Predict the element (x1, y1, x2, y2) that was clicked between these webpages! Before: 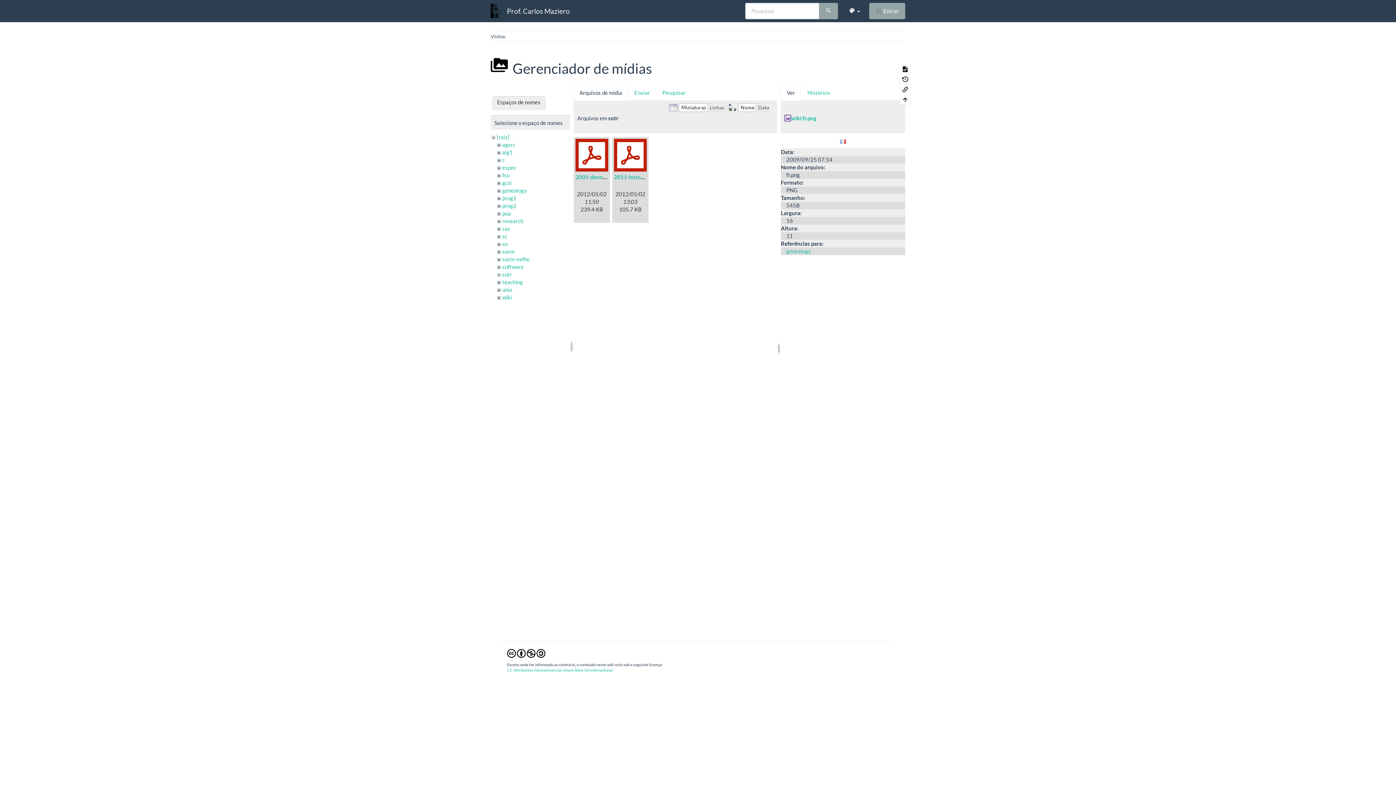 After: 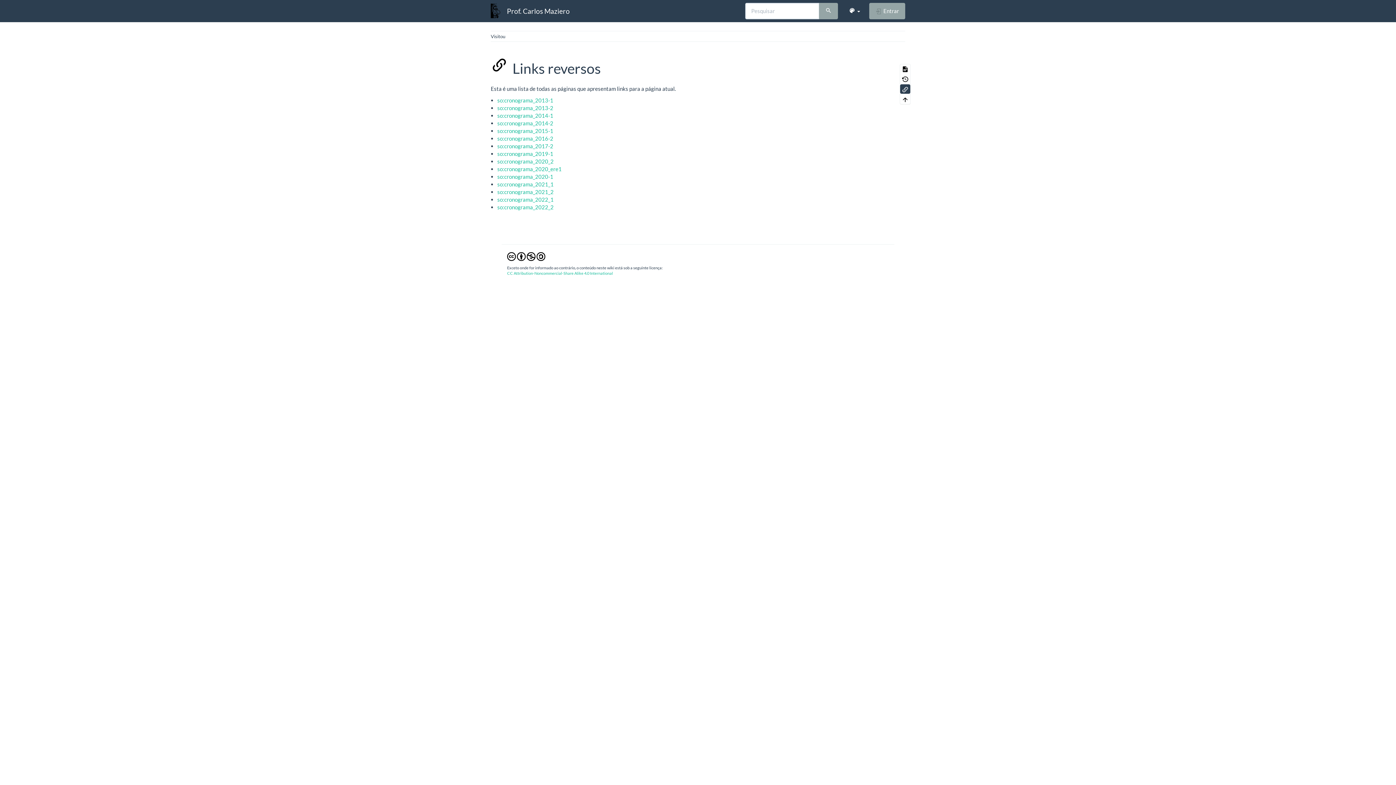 Action: bbox: (900, 84, 910, 93)